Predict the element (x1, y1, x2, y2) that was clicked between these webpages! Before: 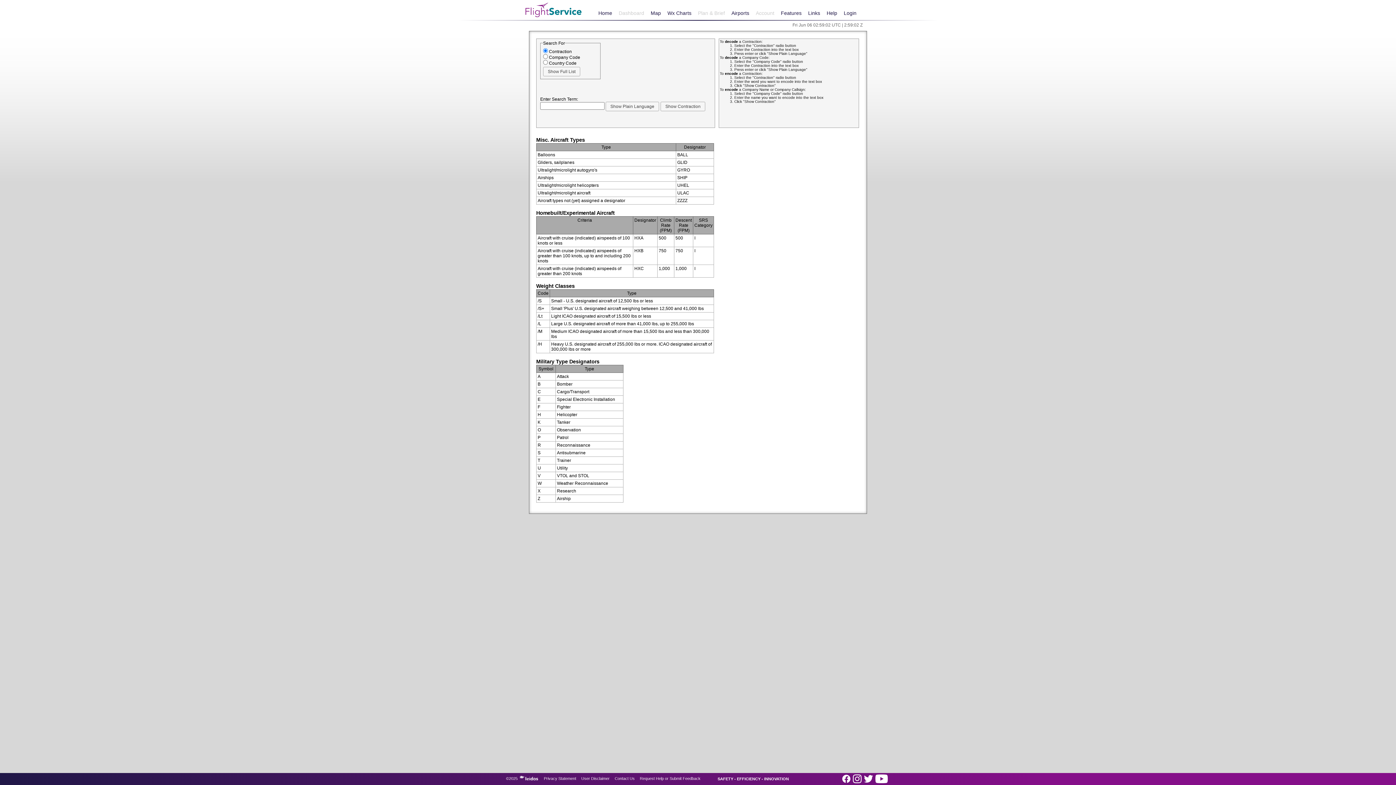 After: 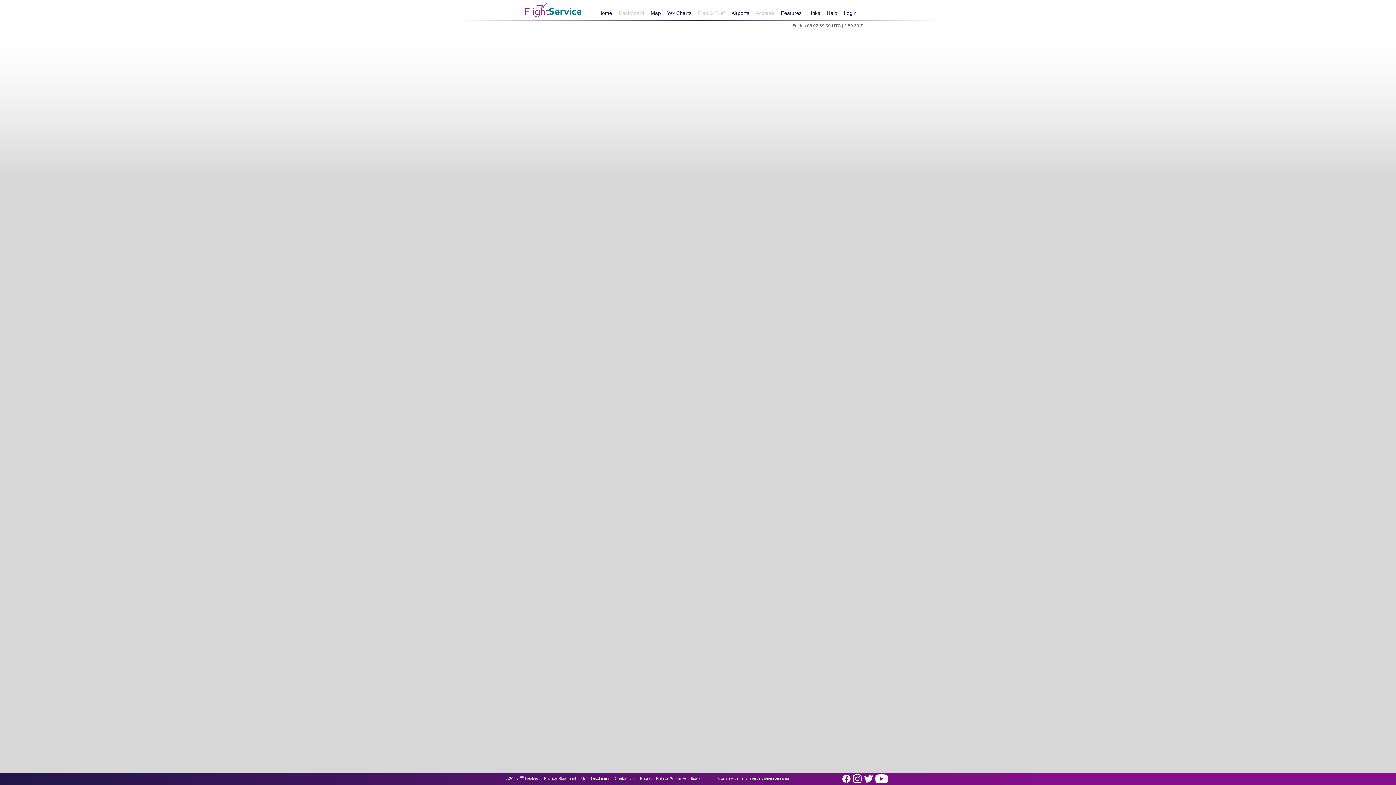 Action: label: Home bbox: (595, 7, 615, 19)